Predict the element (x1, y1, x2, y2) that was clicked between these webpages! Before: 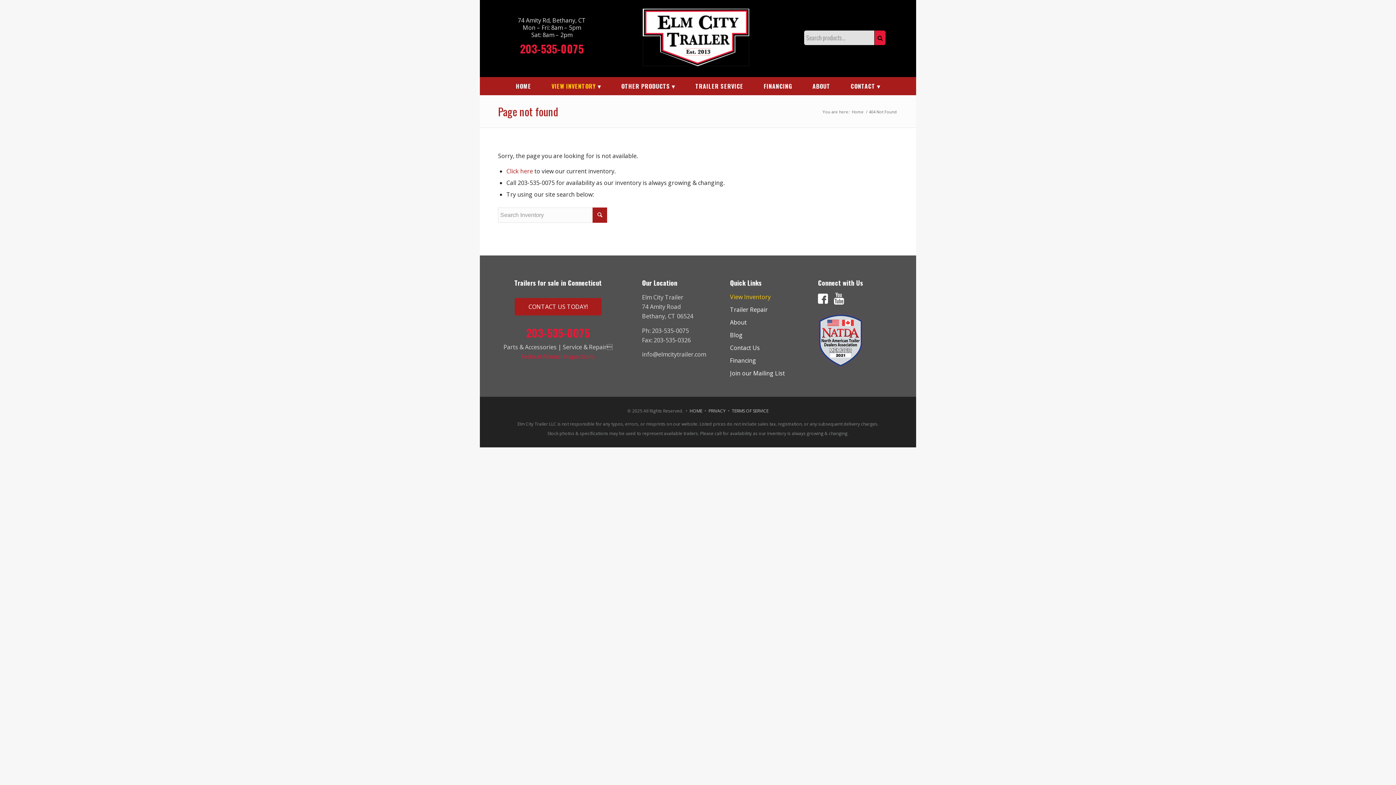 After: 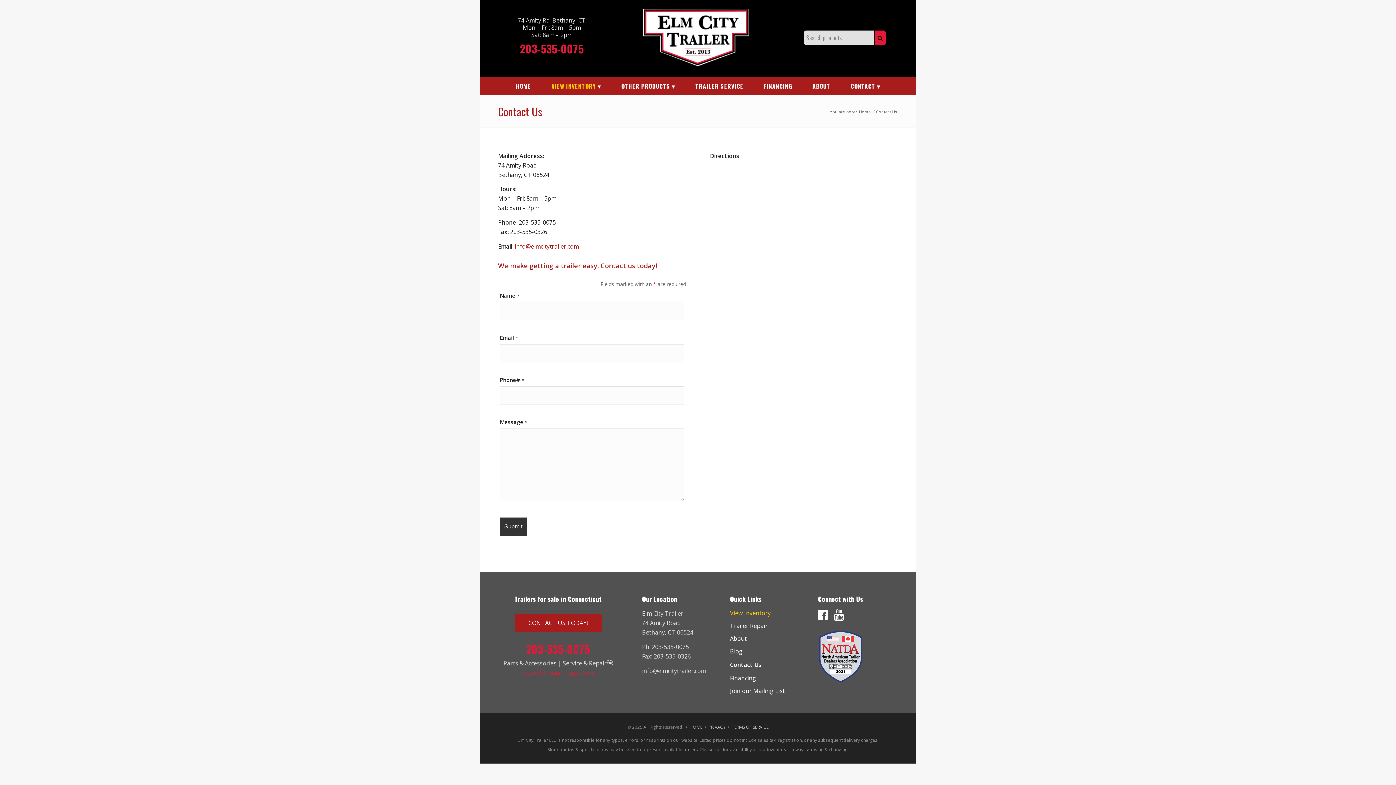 Action: label: Contact Us bbox: (730, 341, 794, 354)